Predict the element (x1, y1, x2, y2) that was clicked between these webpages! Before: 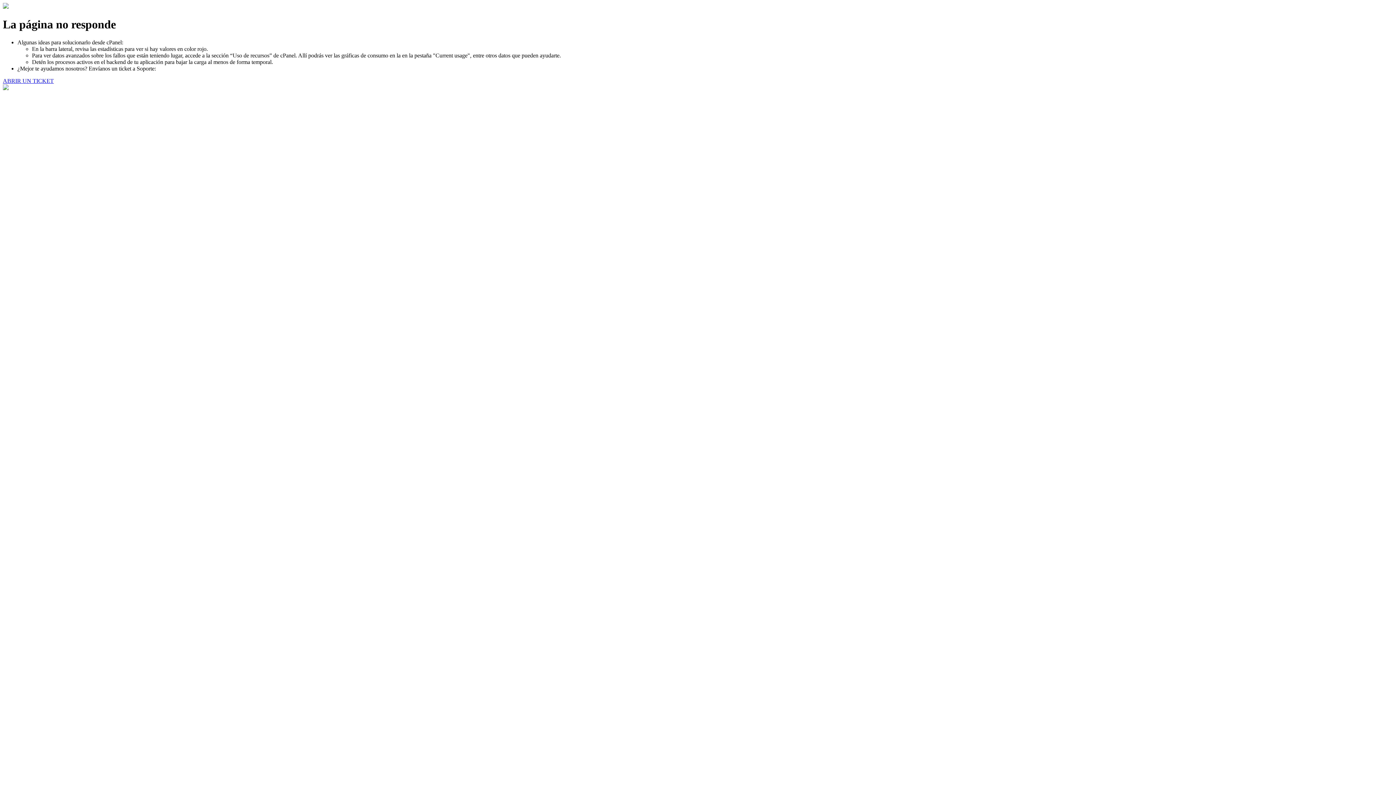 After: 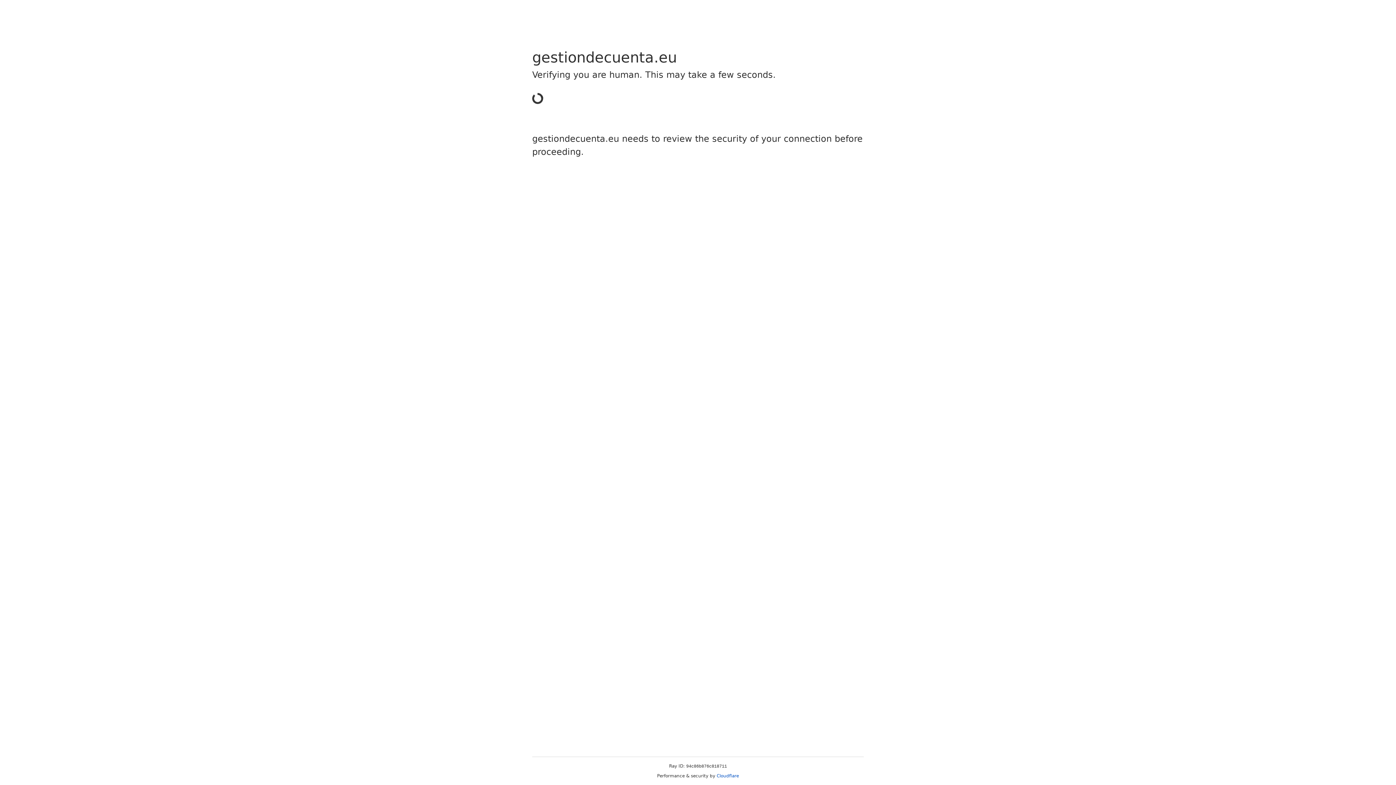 Action: bbox: (2, 77, 53, 83) label: ABRIR UN TICKET